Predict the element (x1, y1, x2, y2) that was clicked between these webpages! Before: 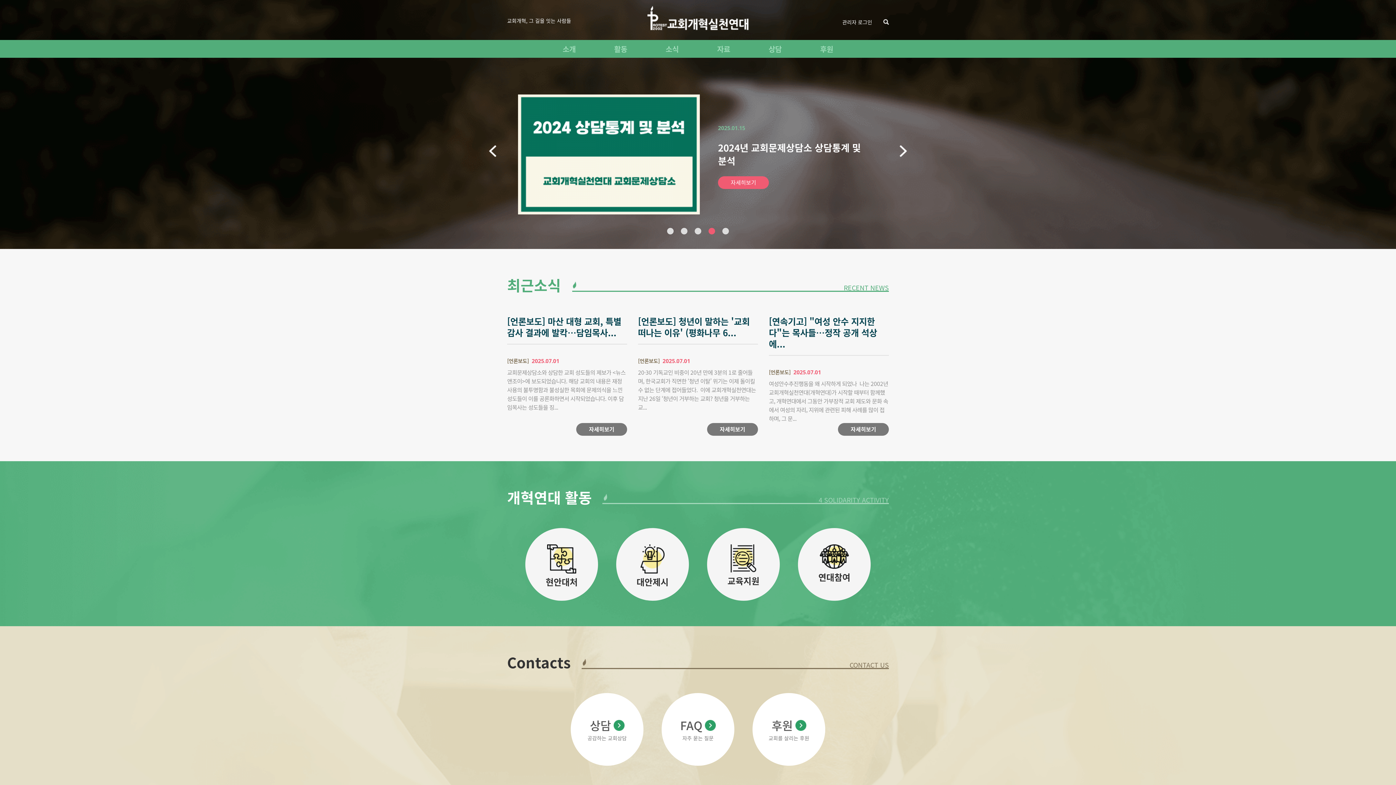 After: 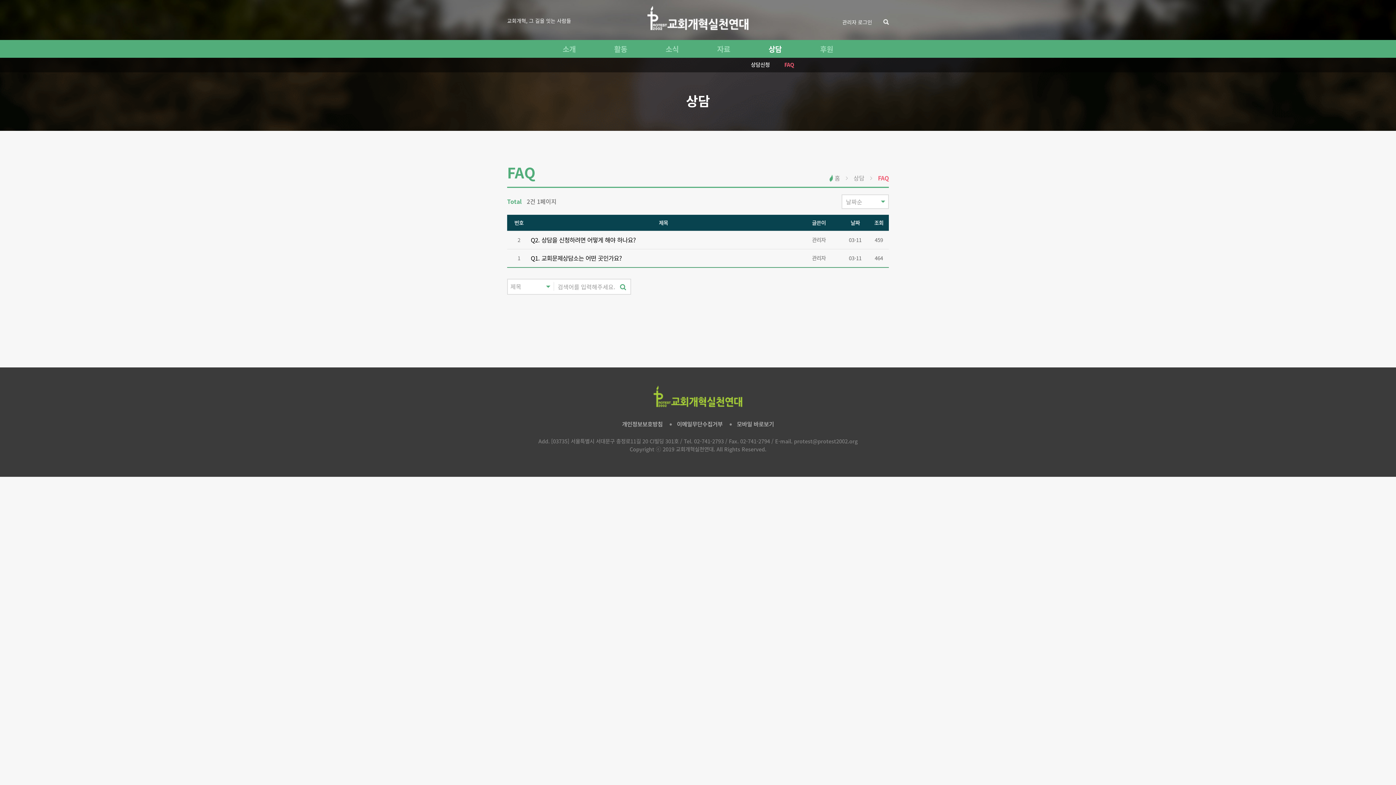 Action: label: FAQ바로가기 bbox: (680, 716, 716, 734)